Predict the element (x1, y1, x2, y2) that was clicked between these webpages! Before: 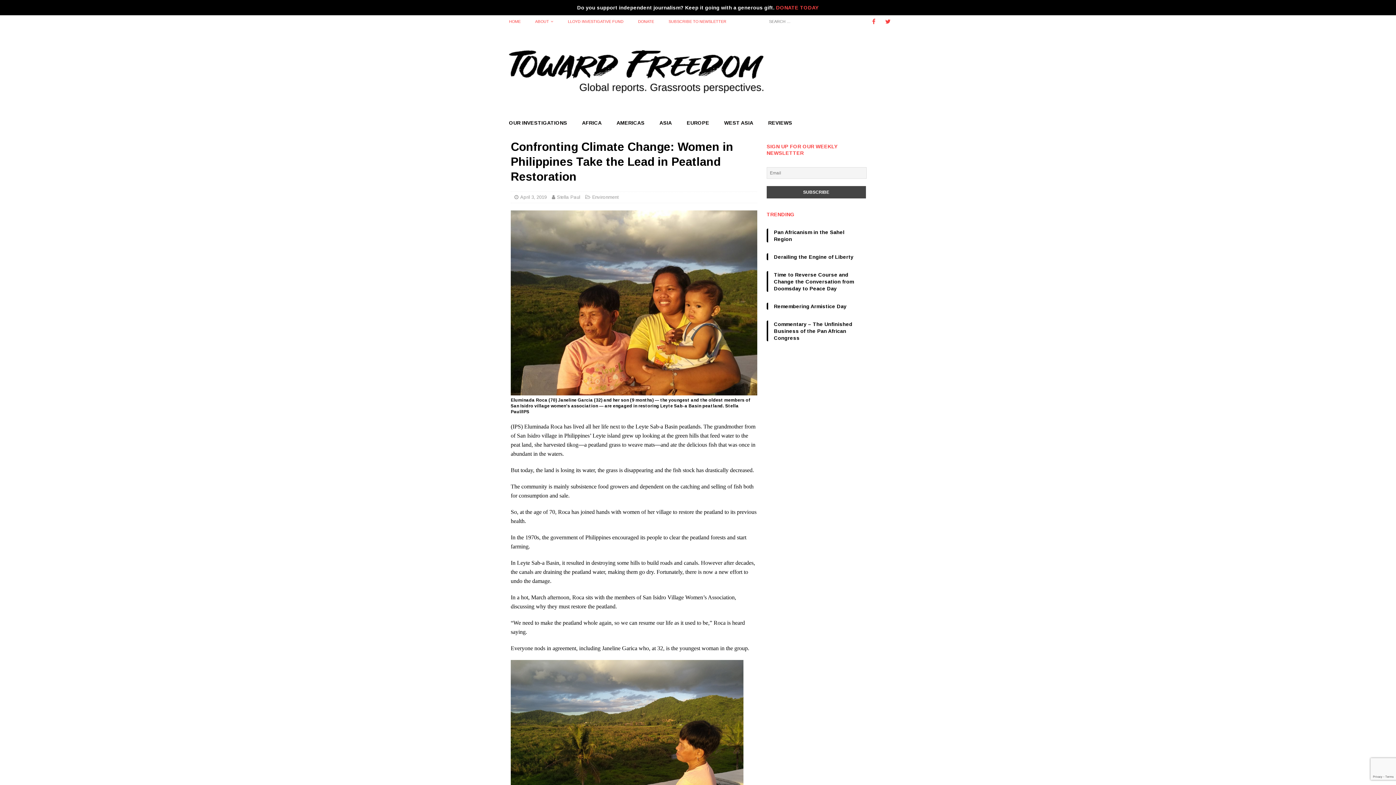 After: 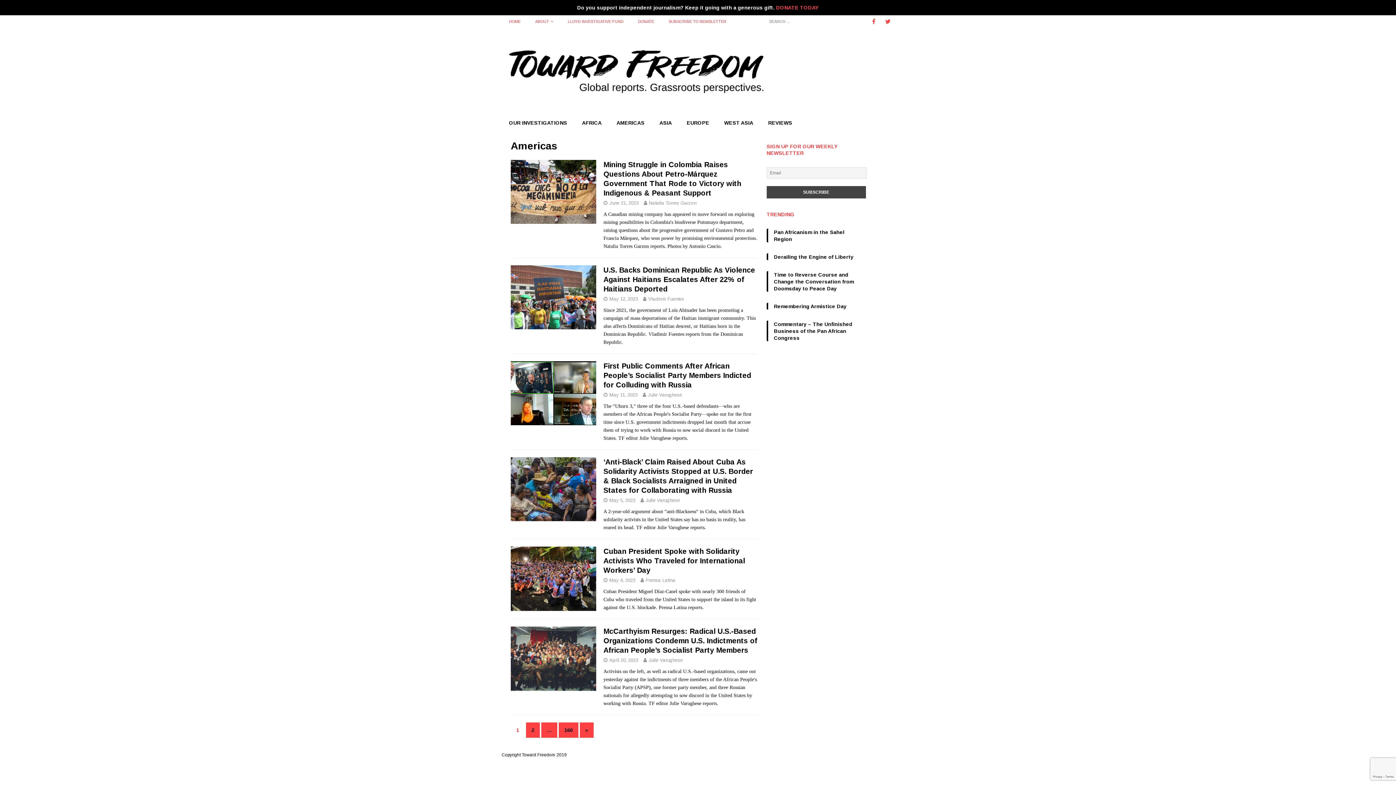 Action: bbox: (609, 115, 652, 130) label: AMERICAS